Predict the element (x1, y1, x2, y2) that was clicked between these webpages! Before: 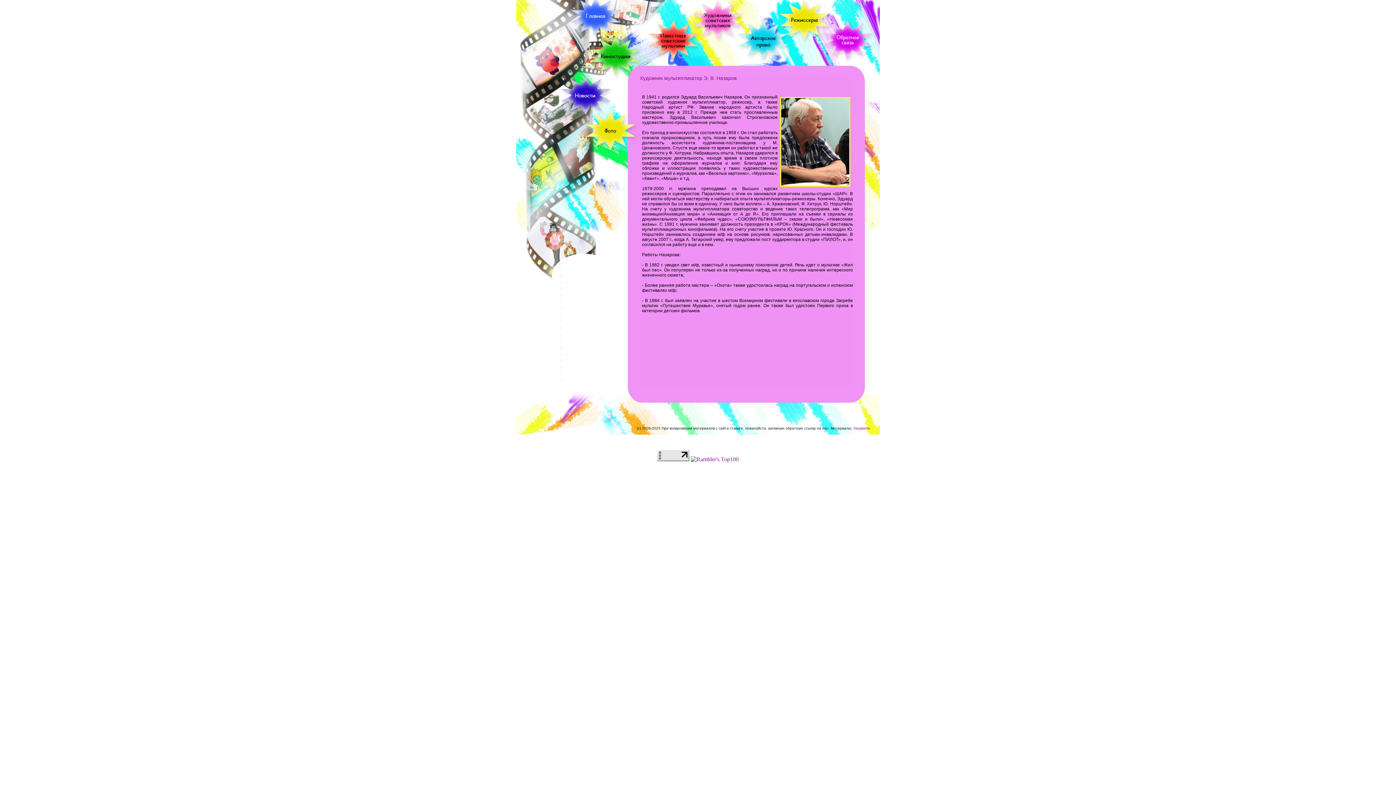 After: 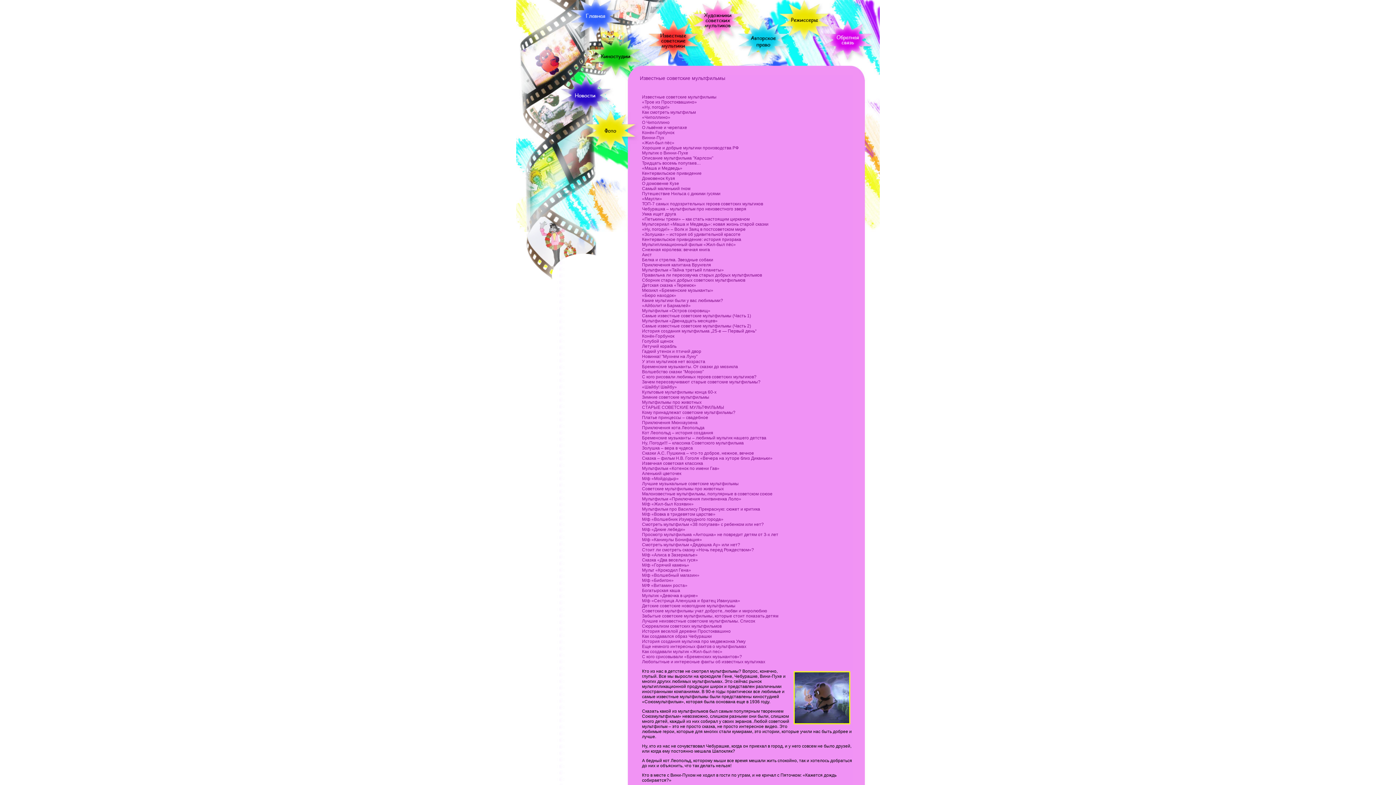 Action: bbox: (659, 65, 686, 71)